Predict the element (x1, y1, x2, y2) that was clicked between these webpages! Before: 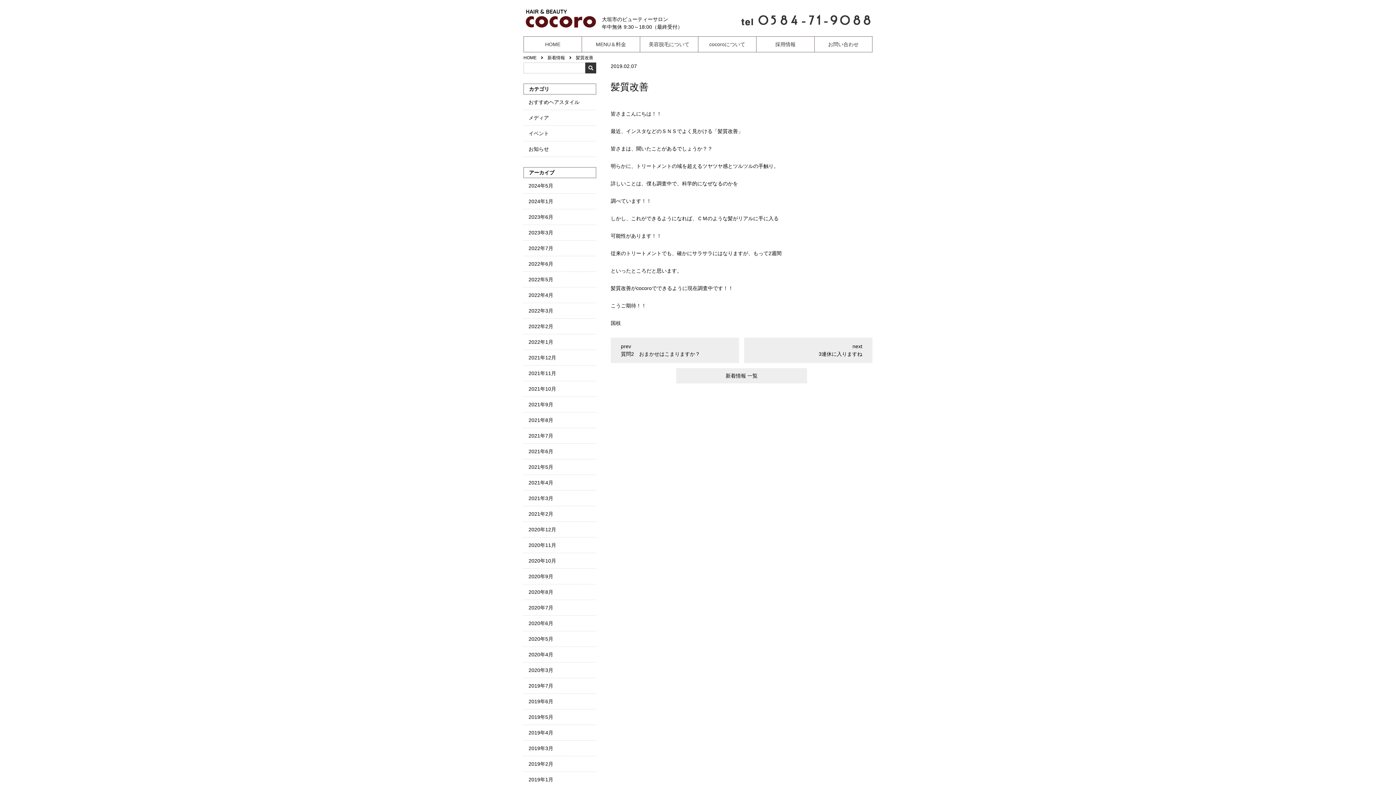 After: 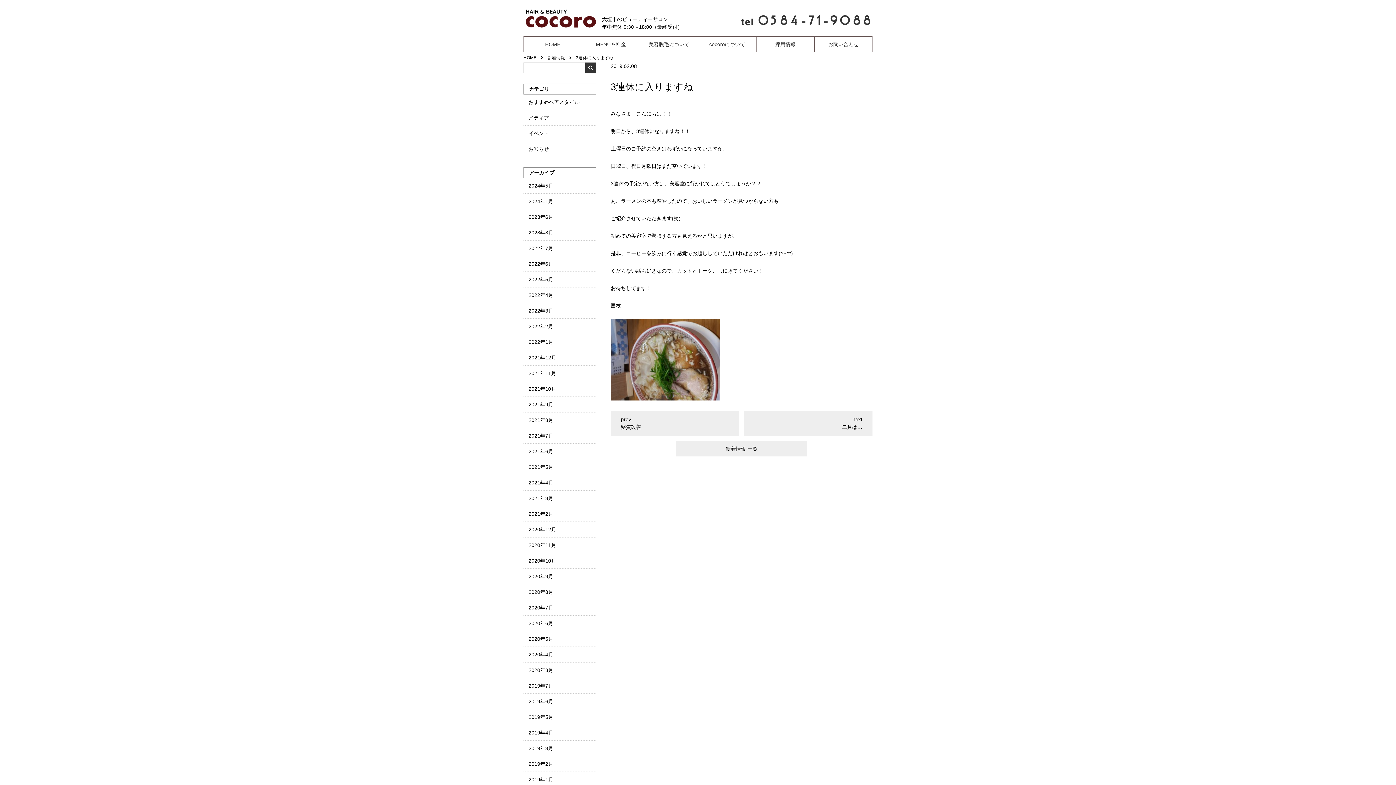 Action: bbox: (744, 337, 872, 363) label: 3連休に入りますね